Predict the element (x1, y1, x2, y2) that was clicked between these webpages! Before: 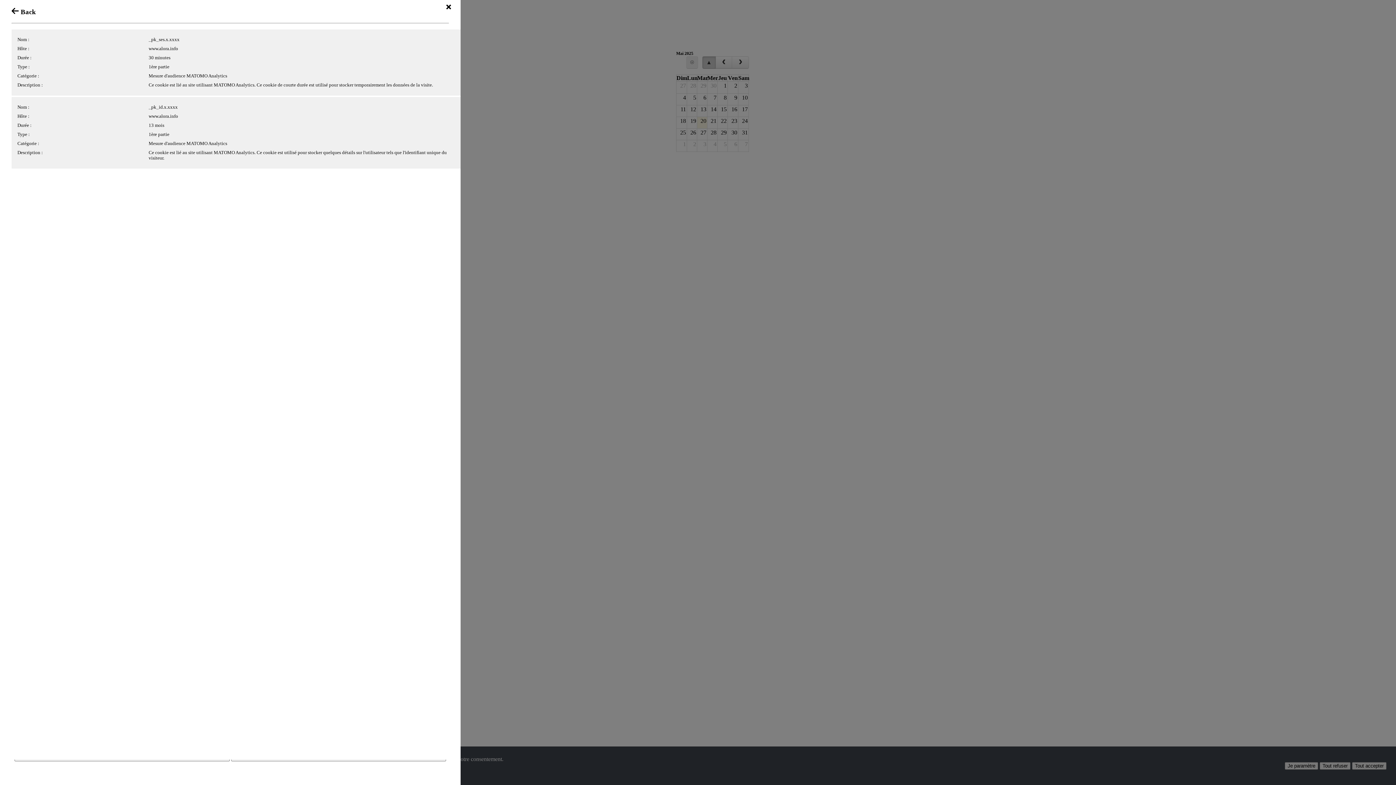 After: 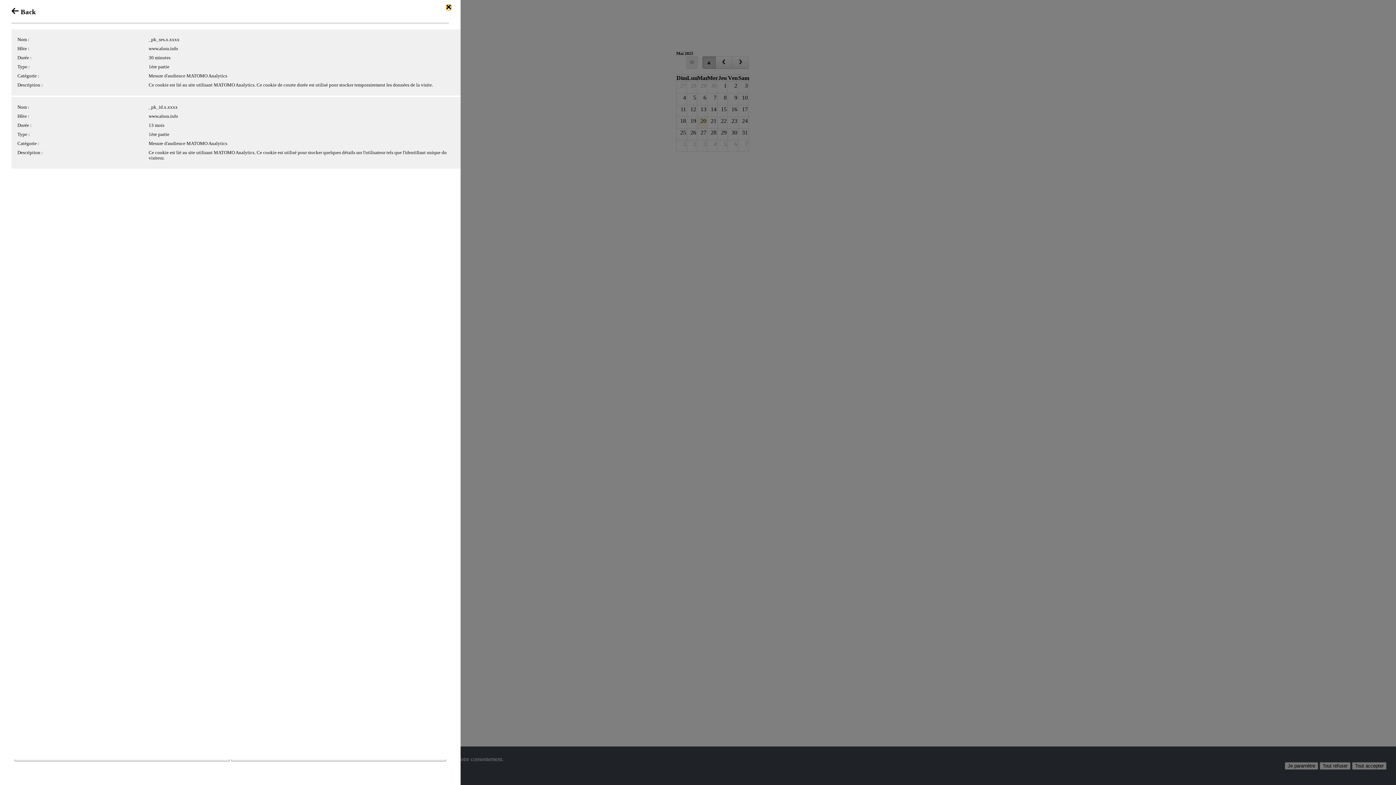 Action: bbox: (446, 4, 451, 10)